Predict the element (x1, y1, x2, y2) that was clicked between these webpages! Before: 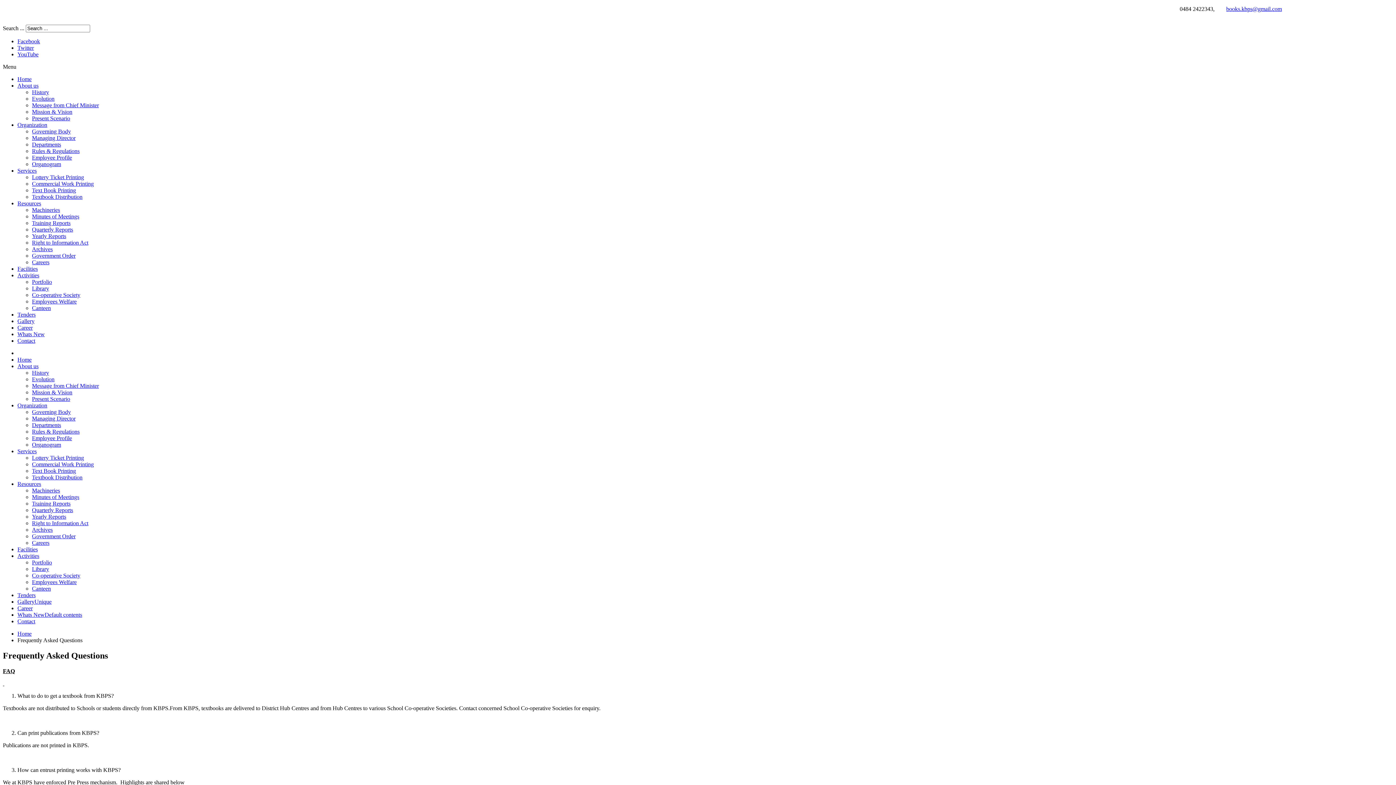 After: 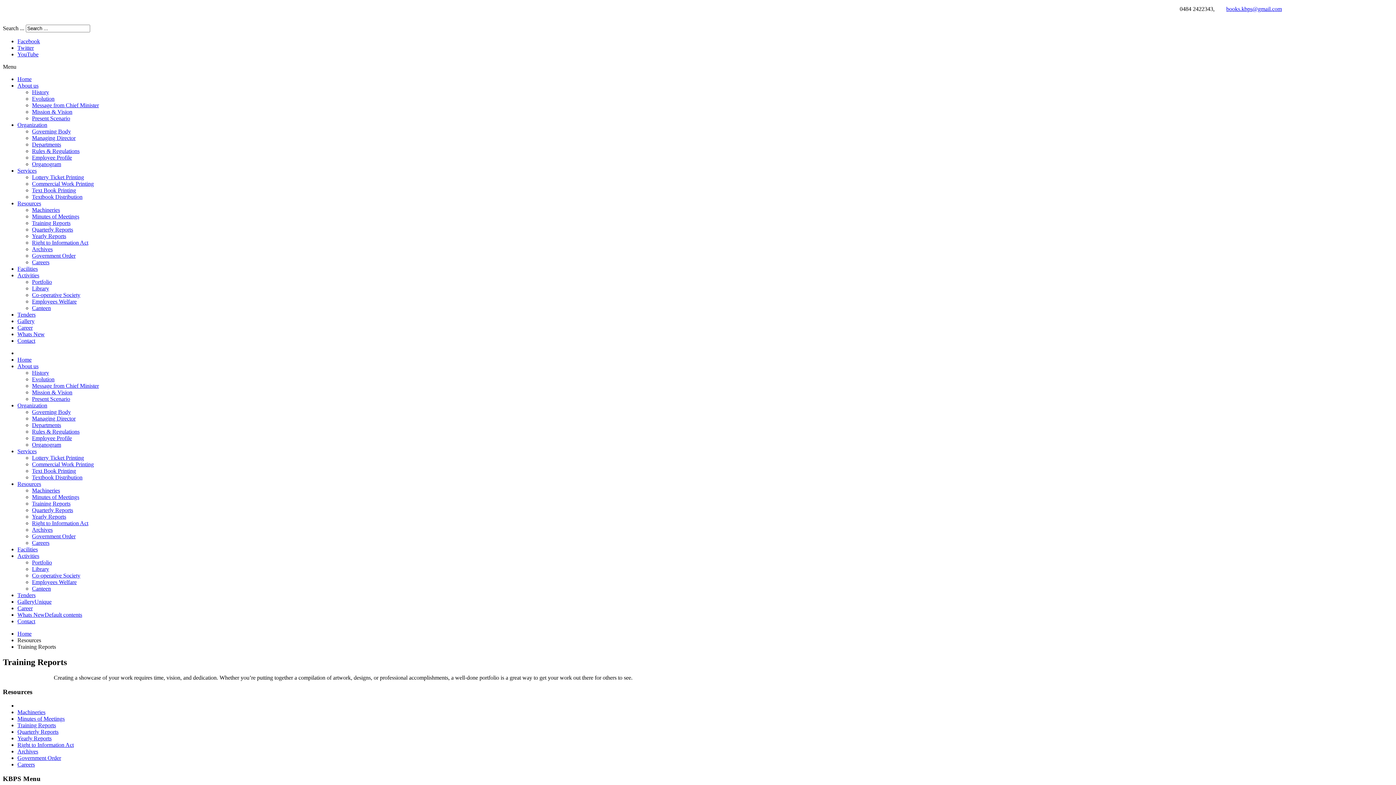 Action: label: Training Reports bbox: (32, 500, 70, 506)